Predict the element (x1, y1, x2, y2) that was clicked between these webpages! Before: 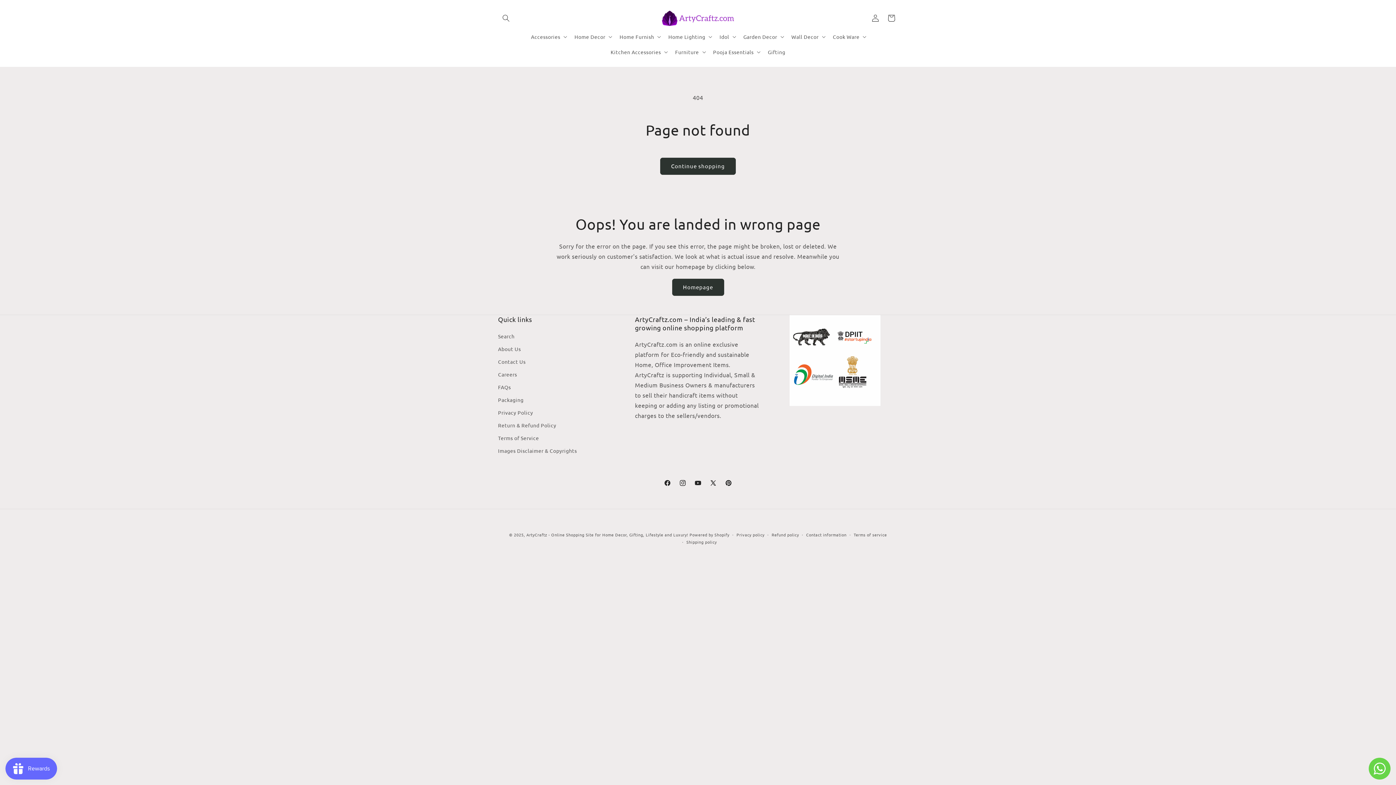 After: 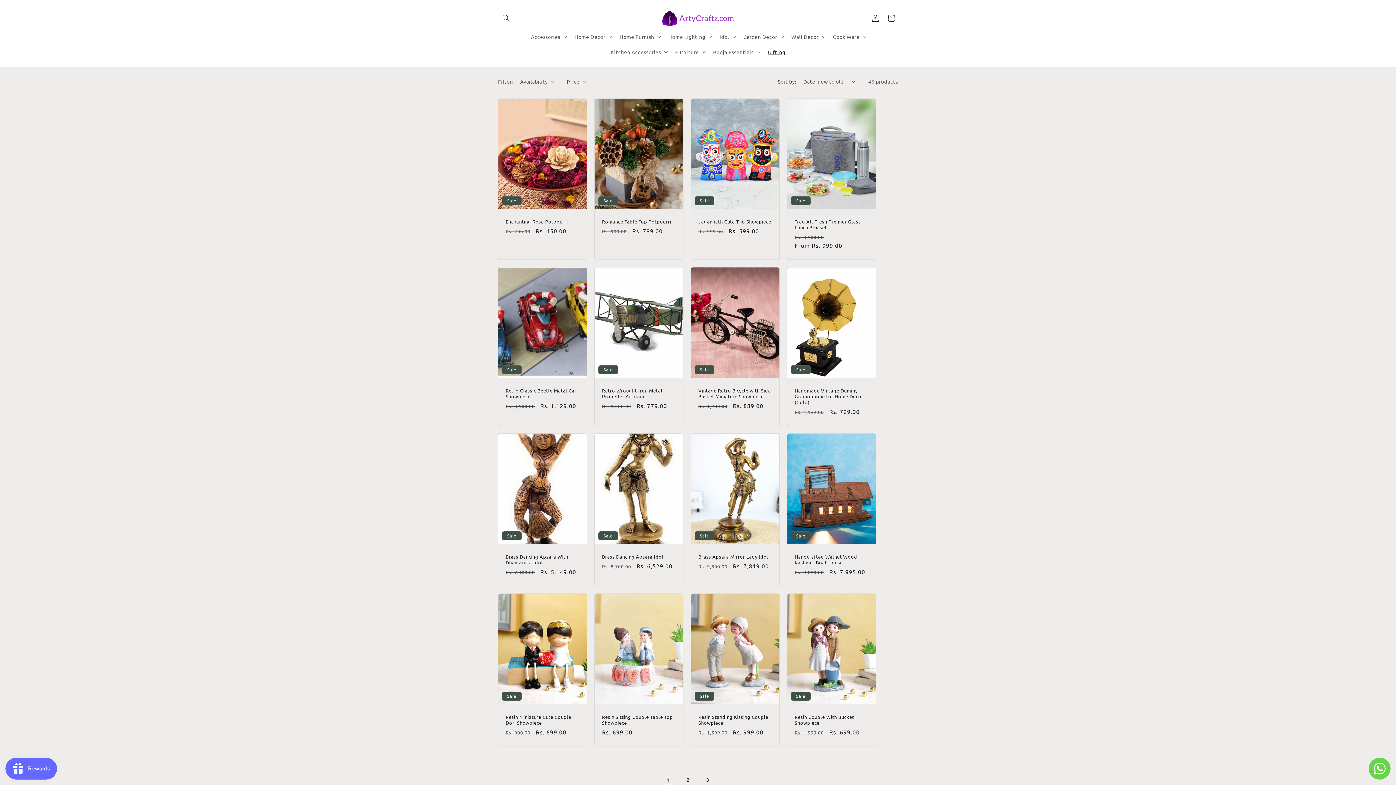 Action: bbox: (763, 44, 789, 59) label: Gifting